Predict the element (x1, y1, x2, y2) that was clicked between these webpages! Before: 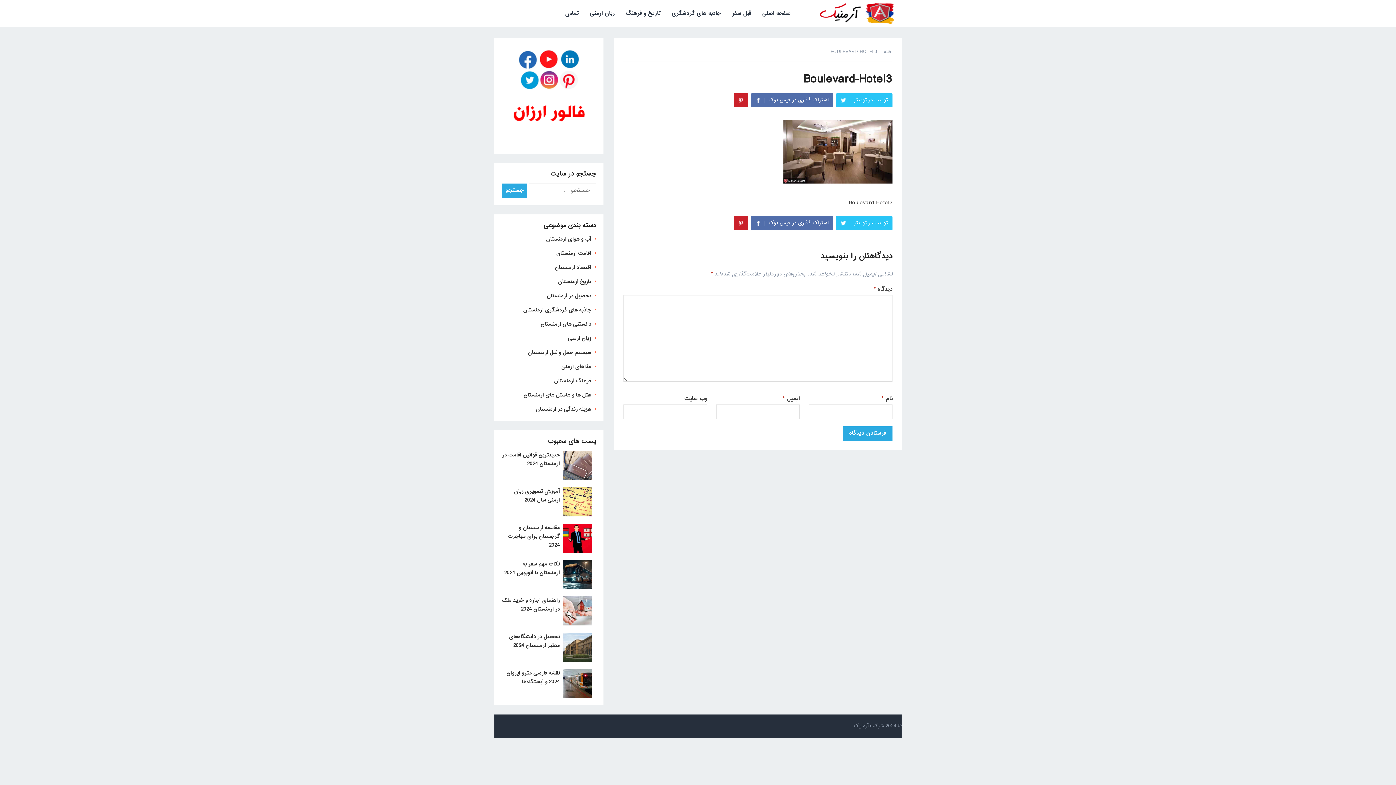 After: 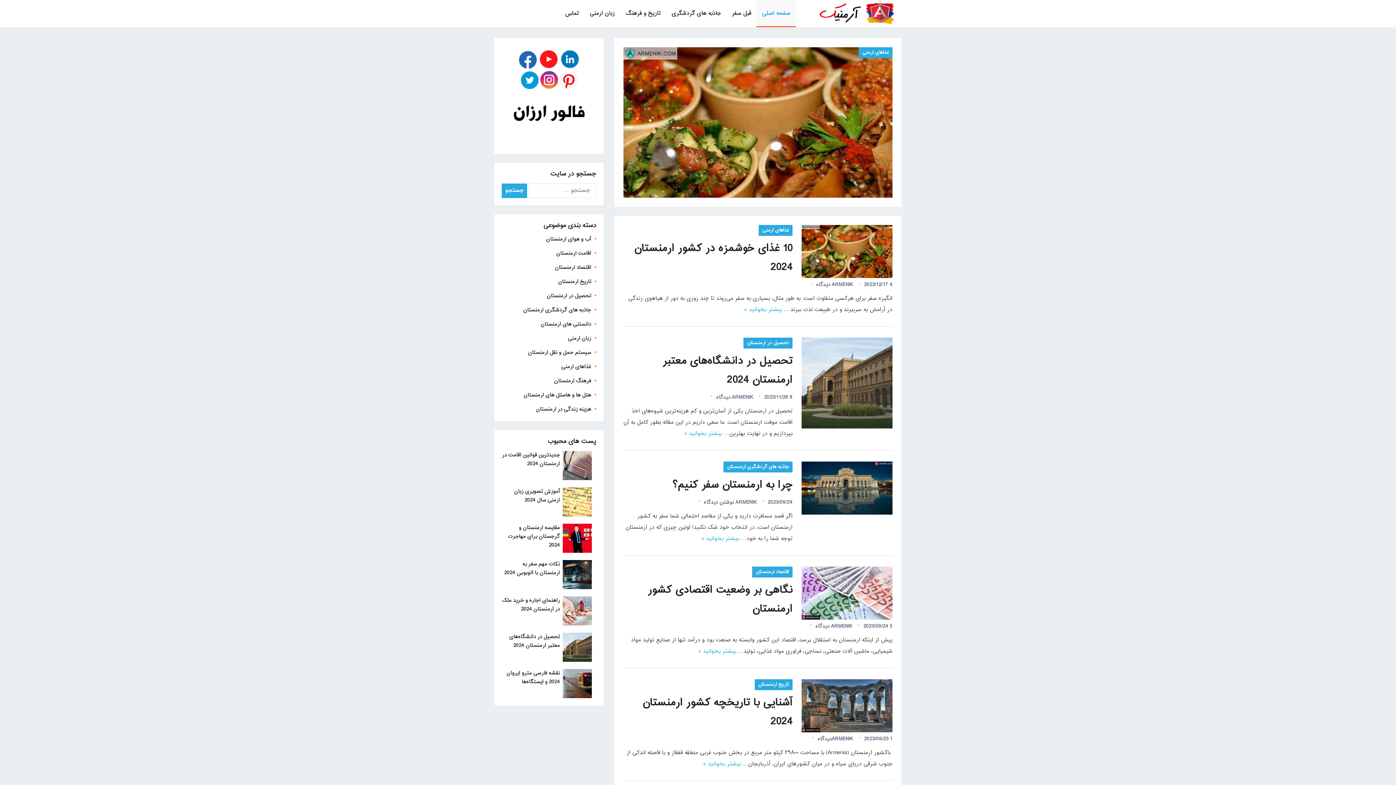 Action: label: صفحه اصلی bbox: (756, 0, 796, 27)